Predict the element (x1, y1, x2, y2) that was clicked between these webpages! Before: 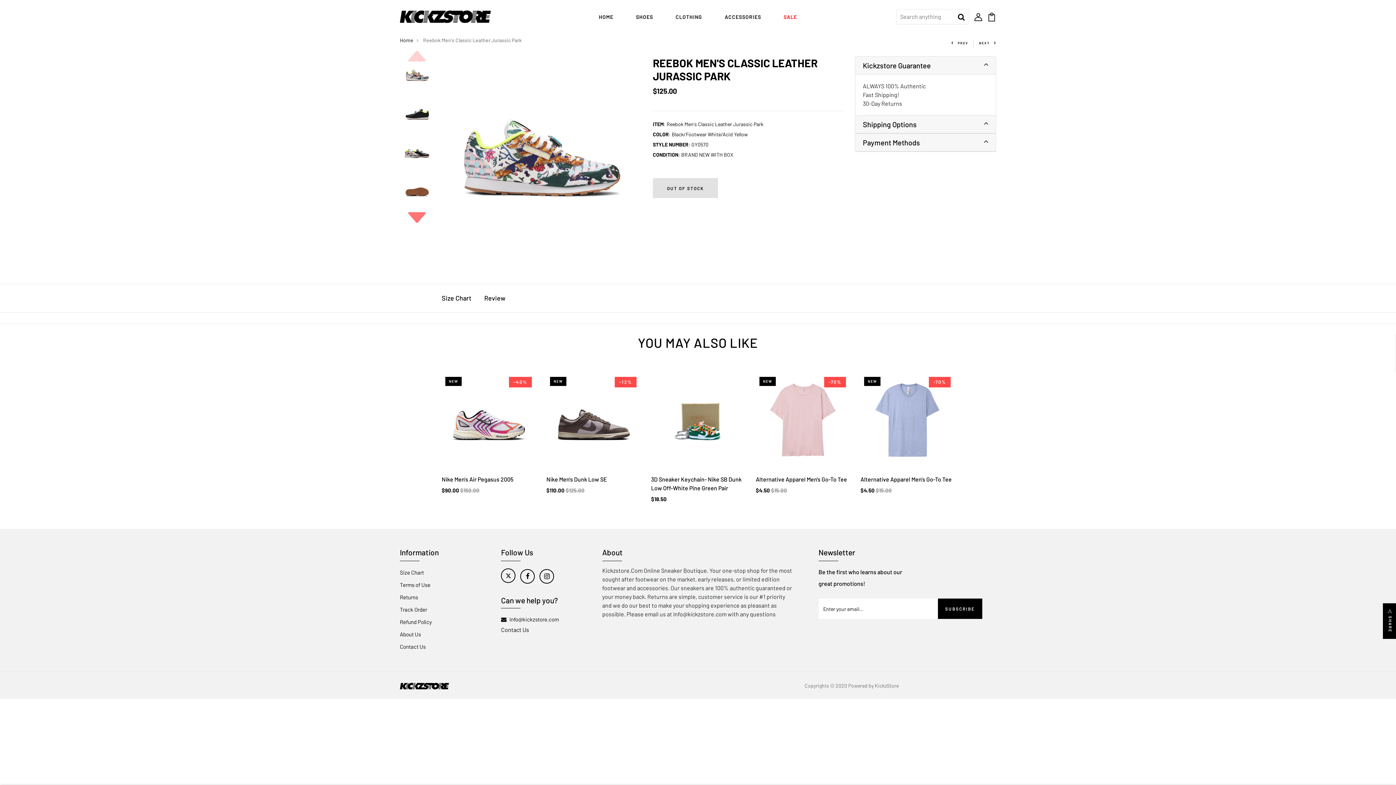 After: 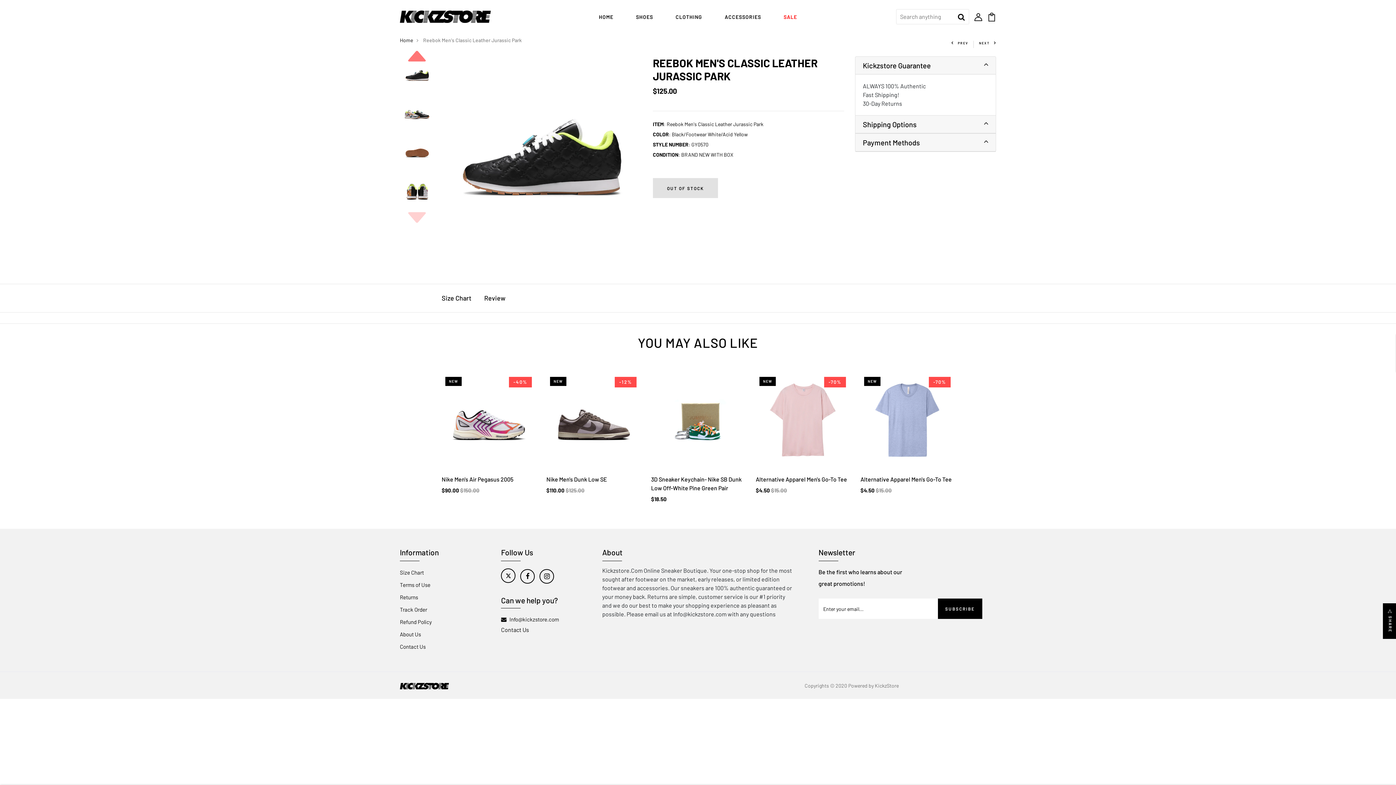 Action: bbox: (407, 212, 426, 222) label: Next